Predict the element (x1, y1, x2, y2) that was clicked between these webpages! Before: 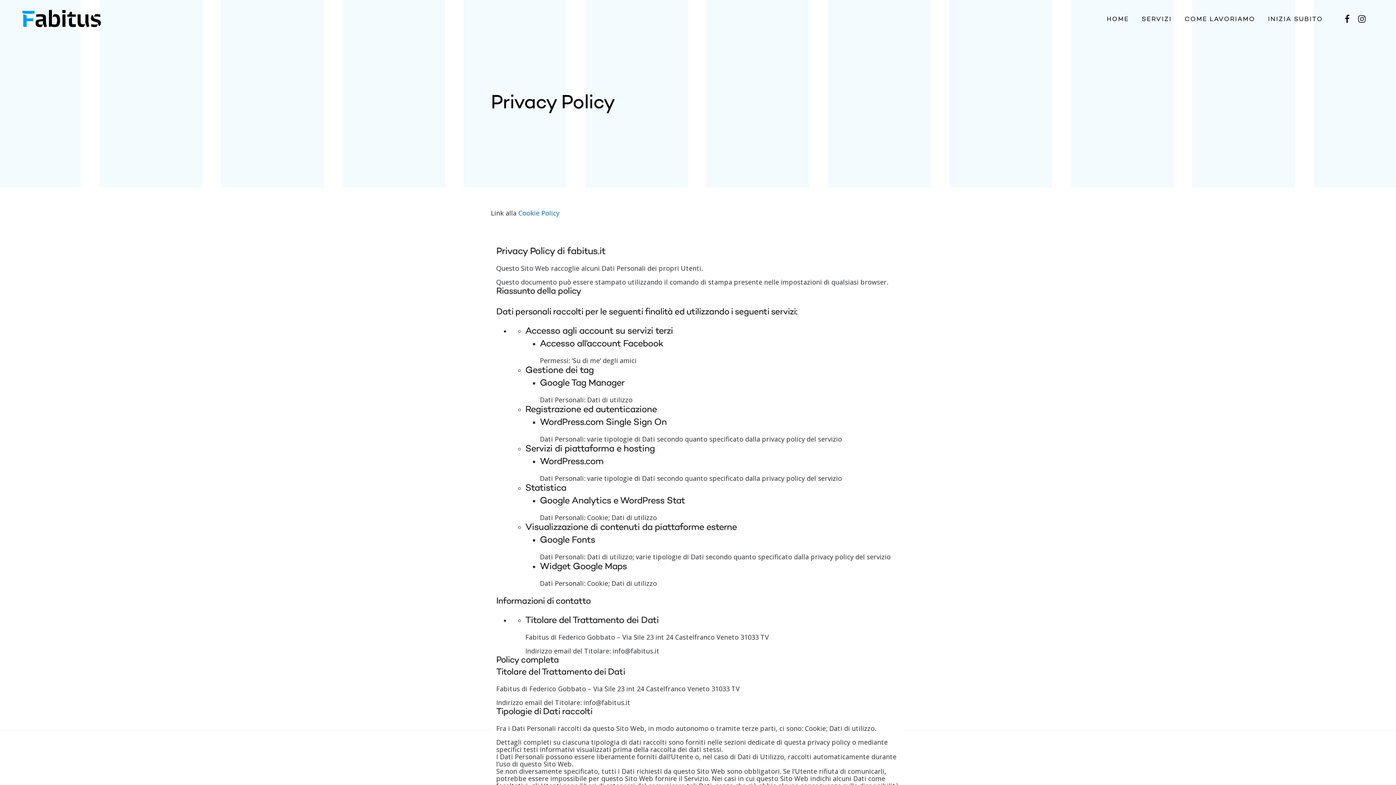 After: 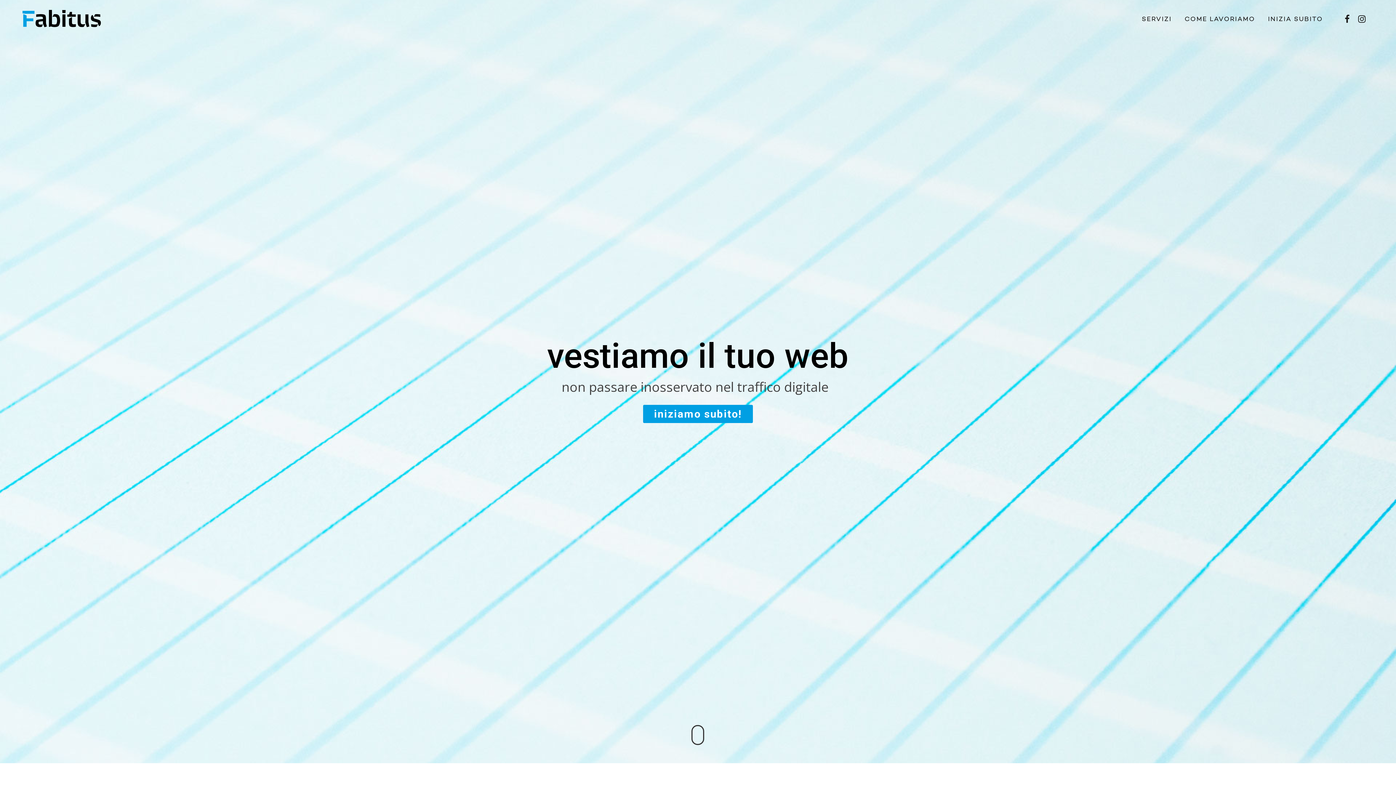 Action: label: HOME bbox: (1106, 12, 1129, 26)